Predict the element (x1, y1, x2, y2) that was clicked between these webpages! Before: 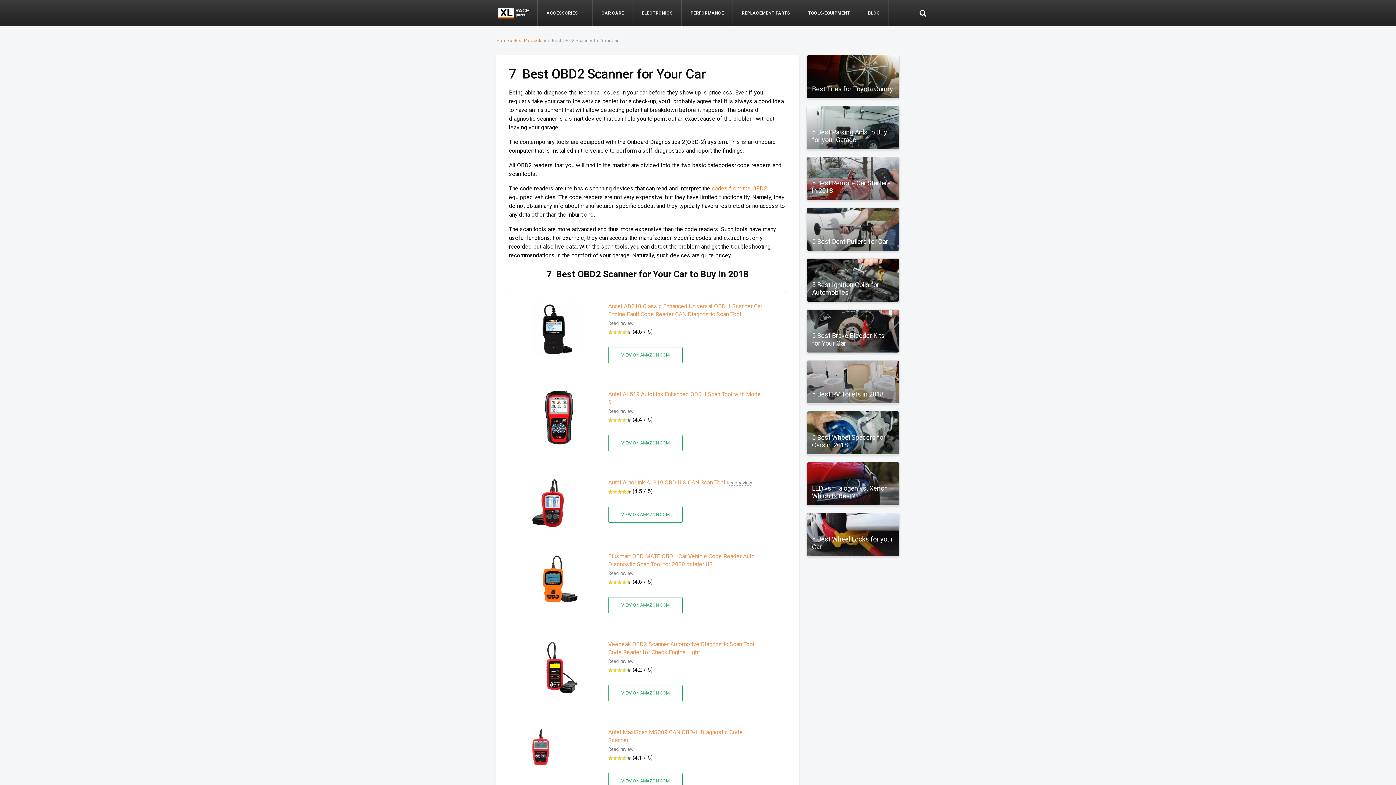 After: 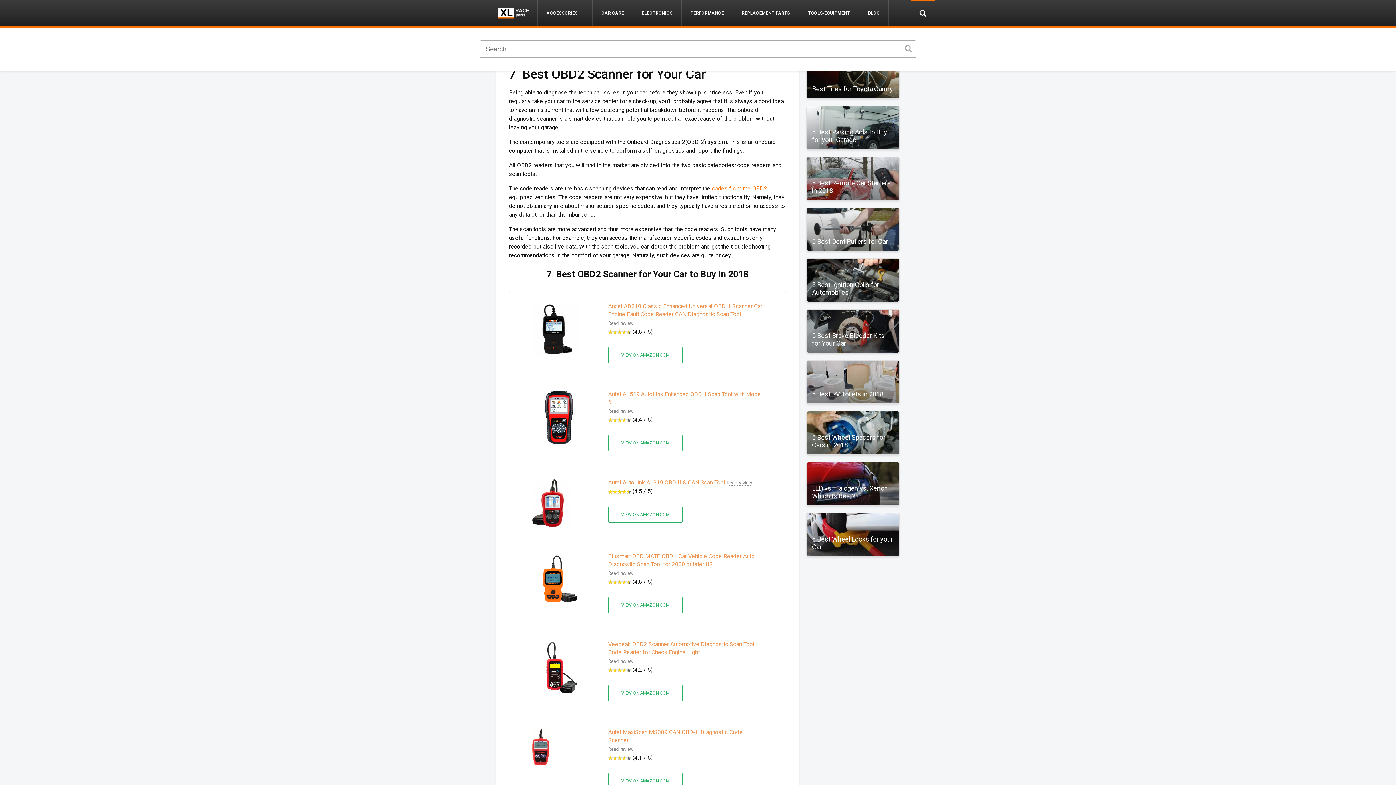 Action: bbox: (911, 0, 935, 26)